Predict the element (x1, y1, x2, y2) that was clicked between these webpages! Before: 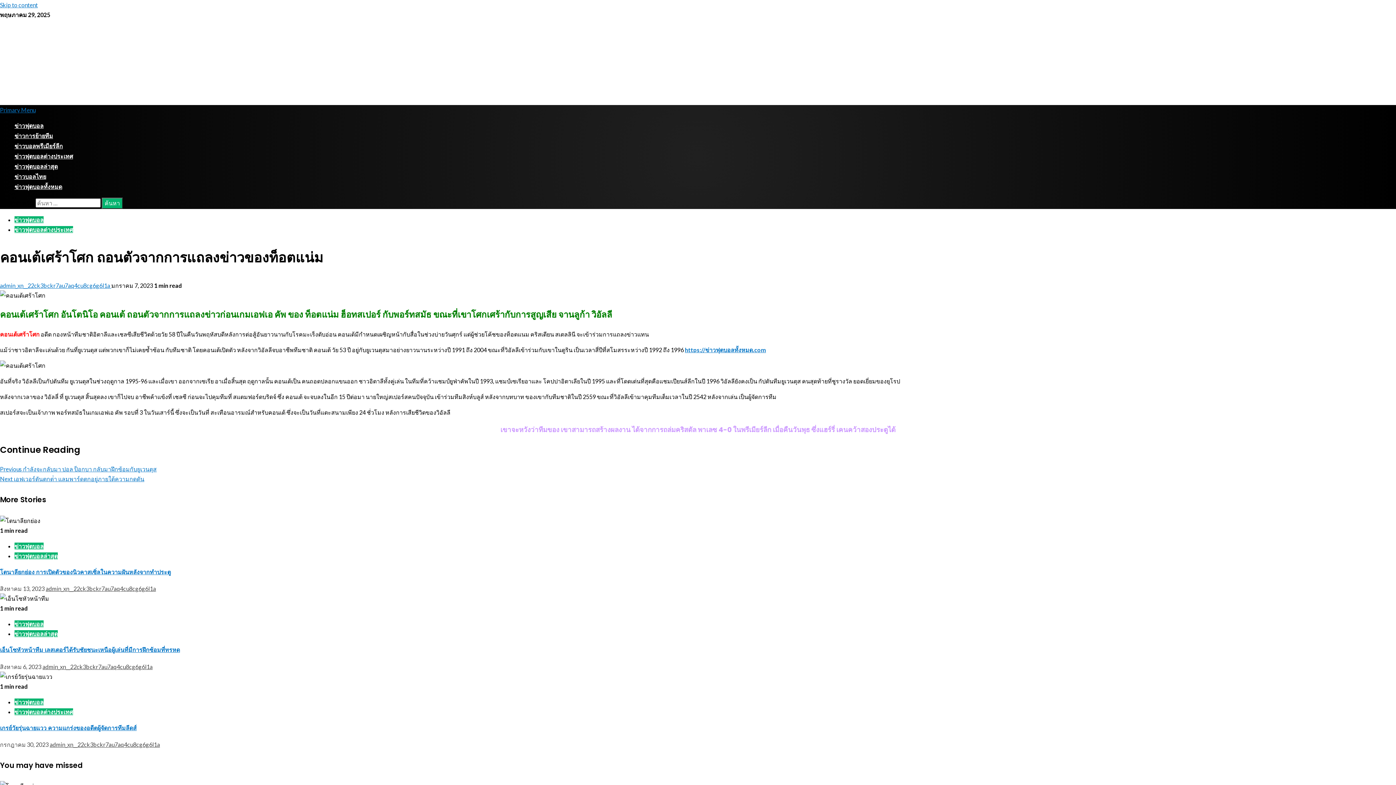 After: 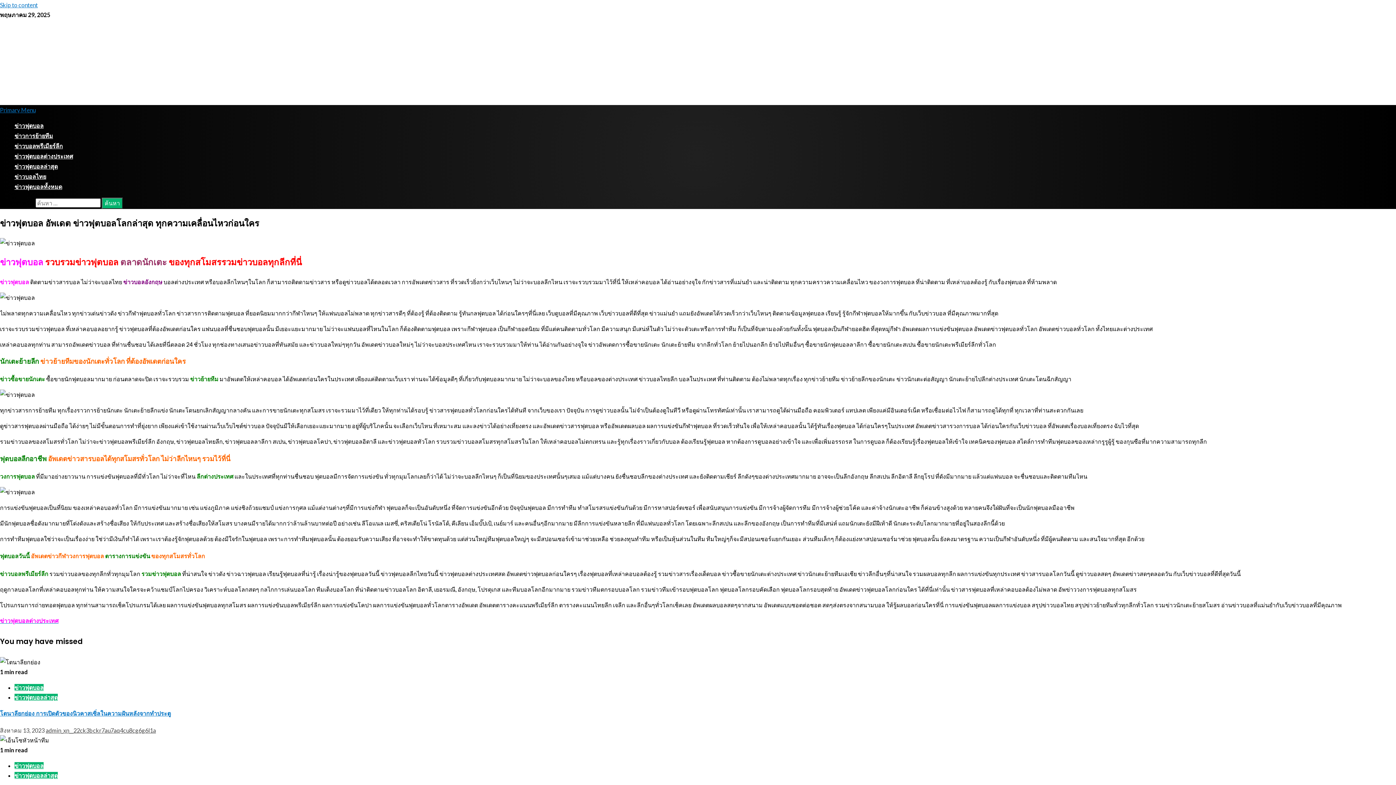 Action: label: ข่าวฟุตบอล bbox: (14, 121, 43, 130)